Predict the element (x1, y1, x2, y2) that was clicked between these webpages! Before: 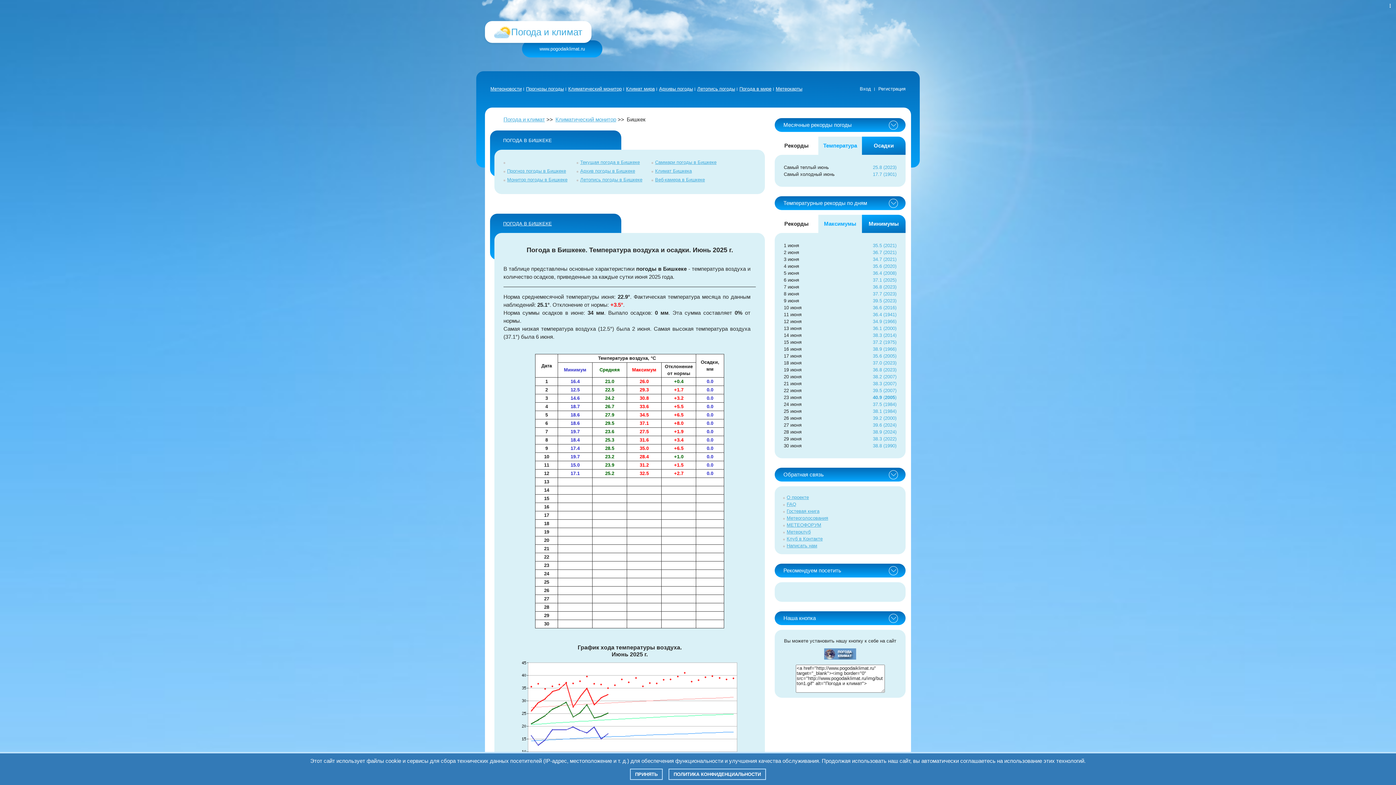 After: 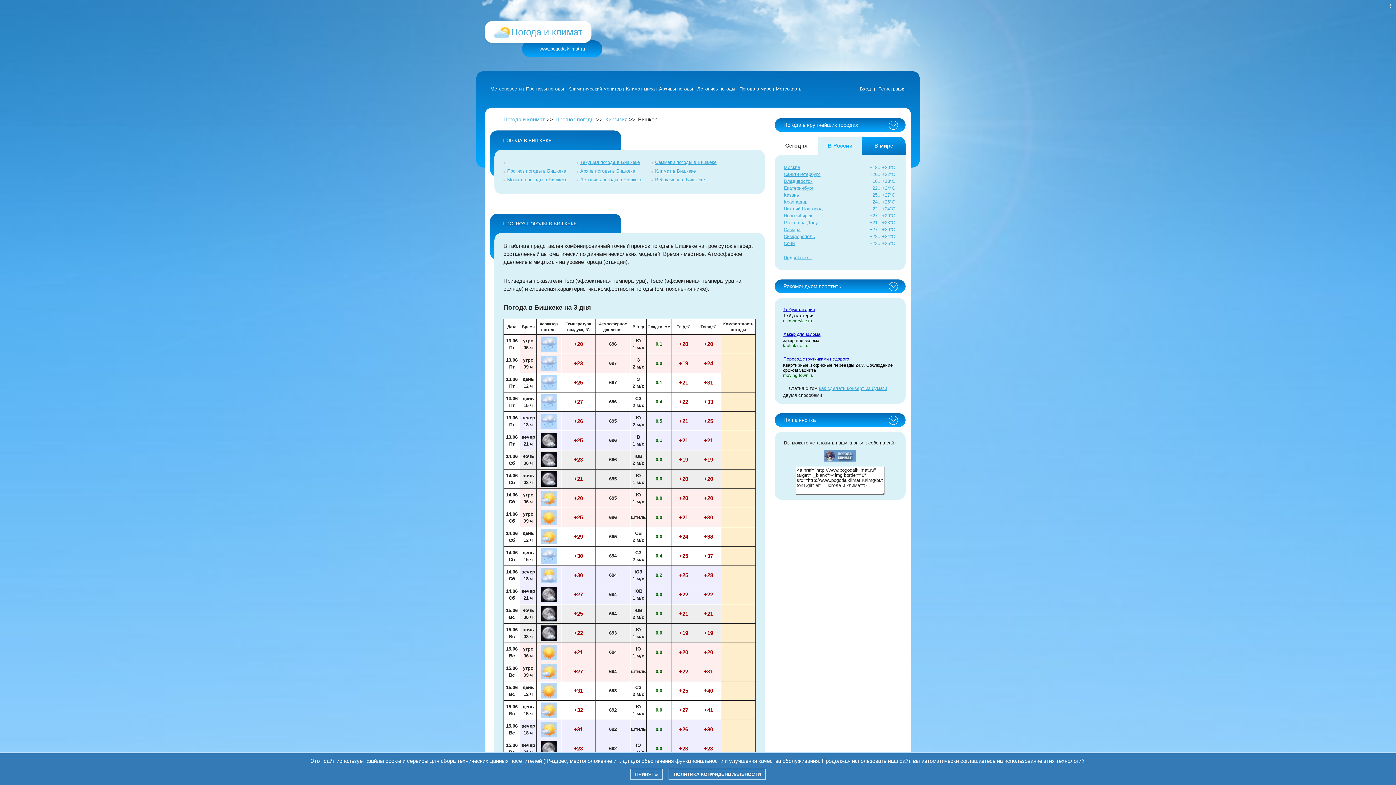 Action: bbox: (507, 168, 566, 173) label: Прогноз погоды в Бишкеке